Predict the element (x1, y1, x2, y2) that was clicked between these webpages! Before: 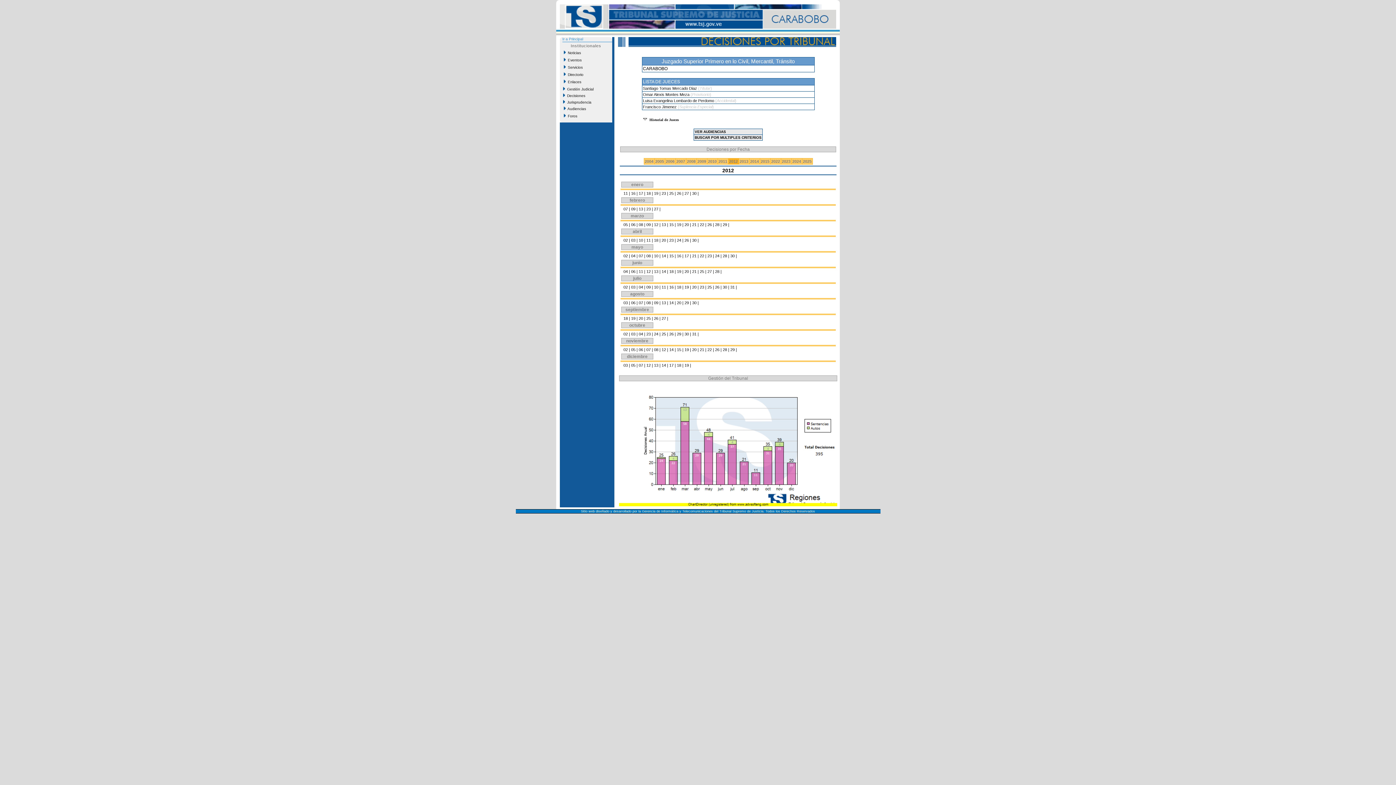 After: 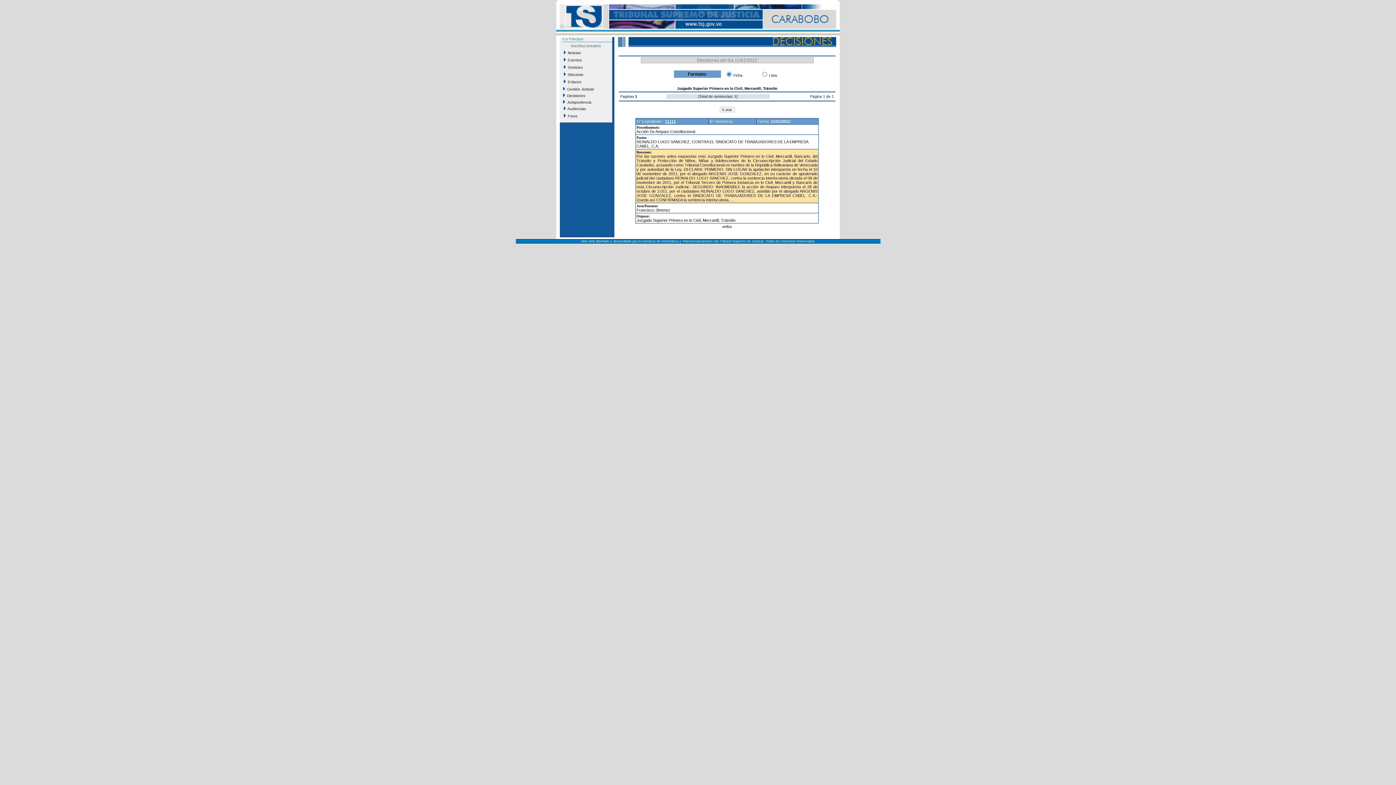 Action: label: 11 bbox: (623, 191, 628, 195)